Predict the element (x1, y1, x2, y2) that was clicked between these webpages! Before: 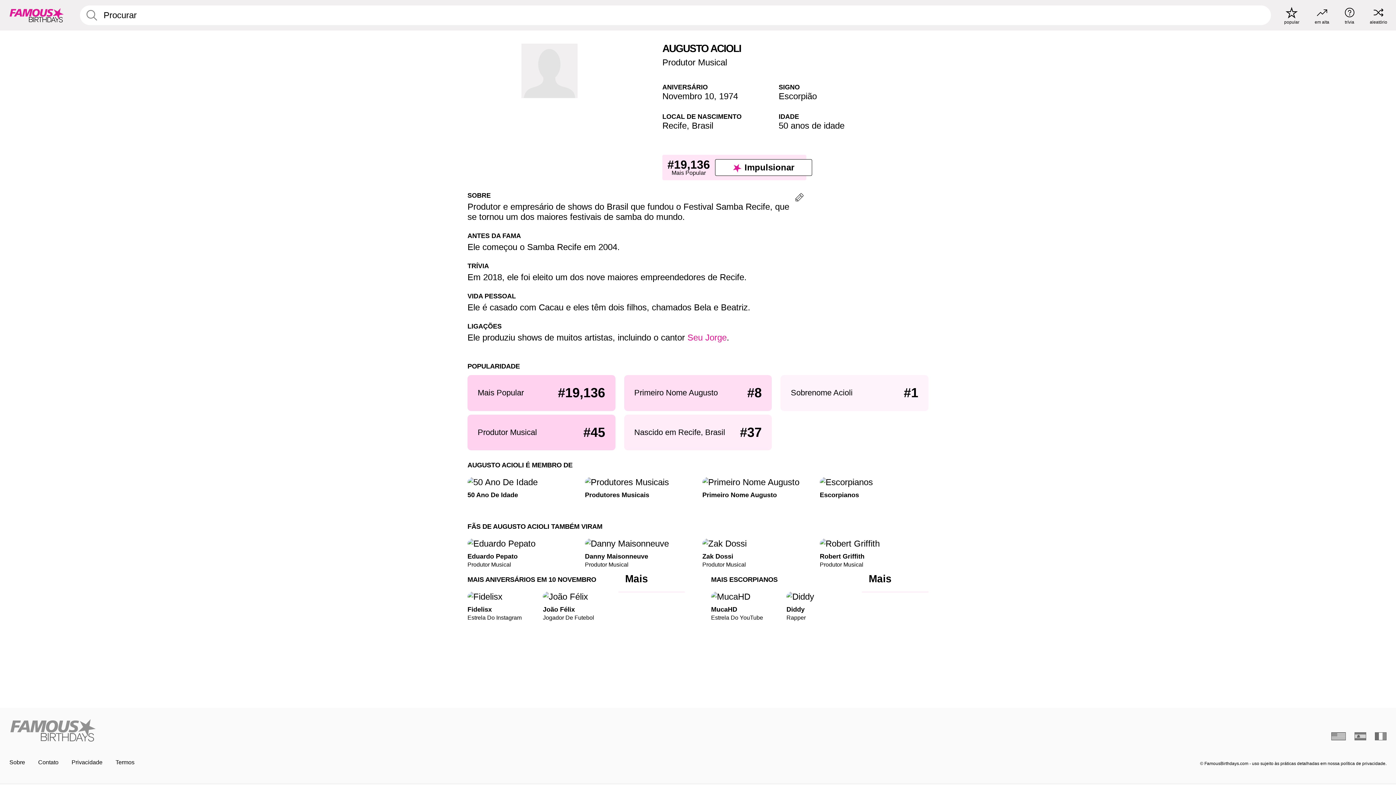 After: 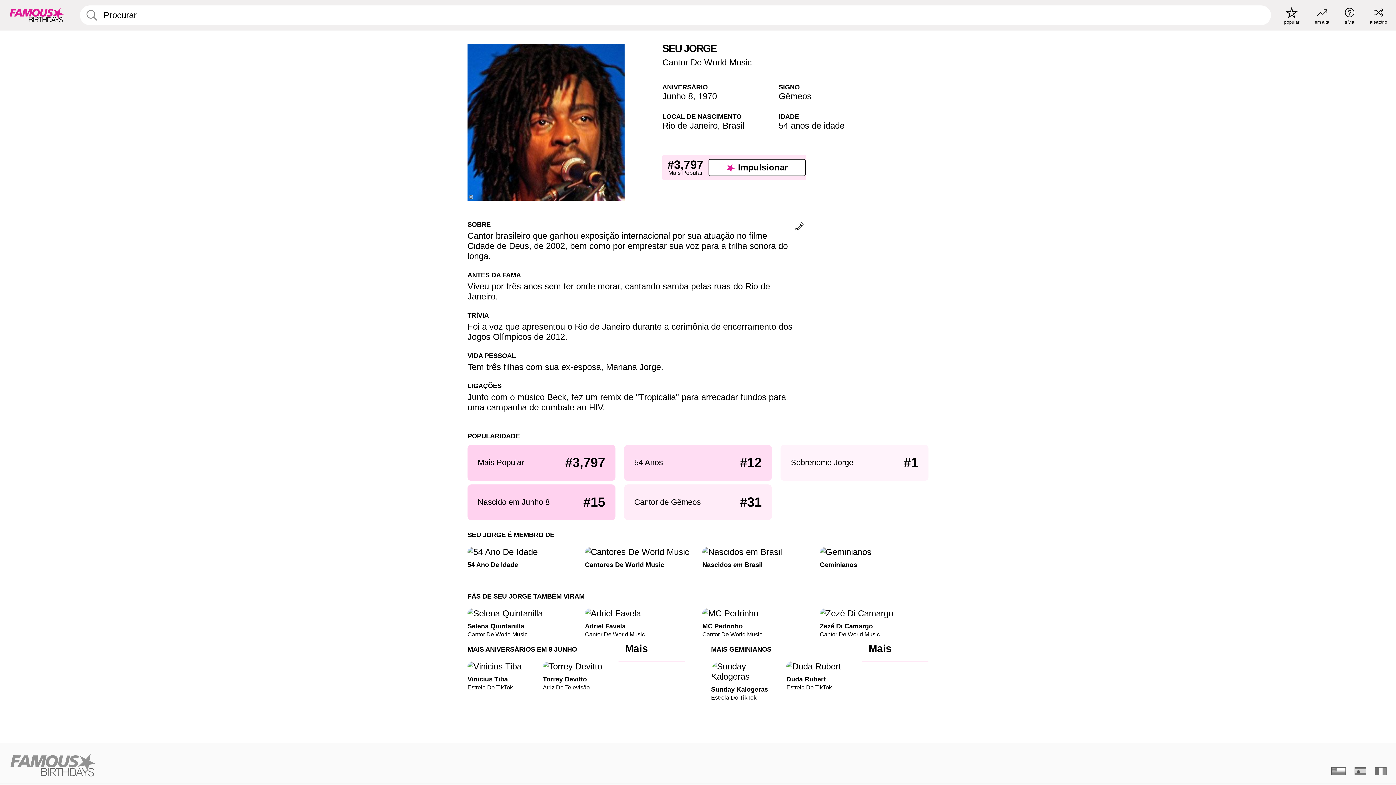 Action: label: Seu Jorge bbox: (687, 332, 726, 342)